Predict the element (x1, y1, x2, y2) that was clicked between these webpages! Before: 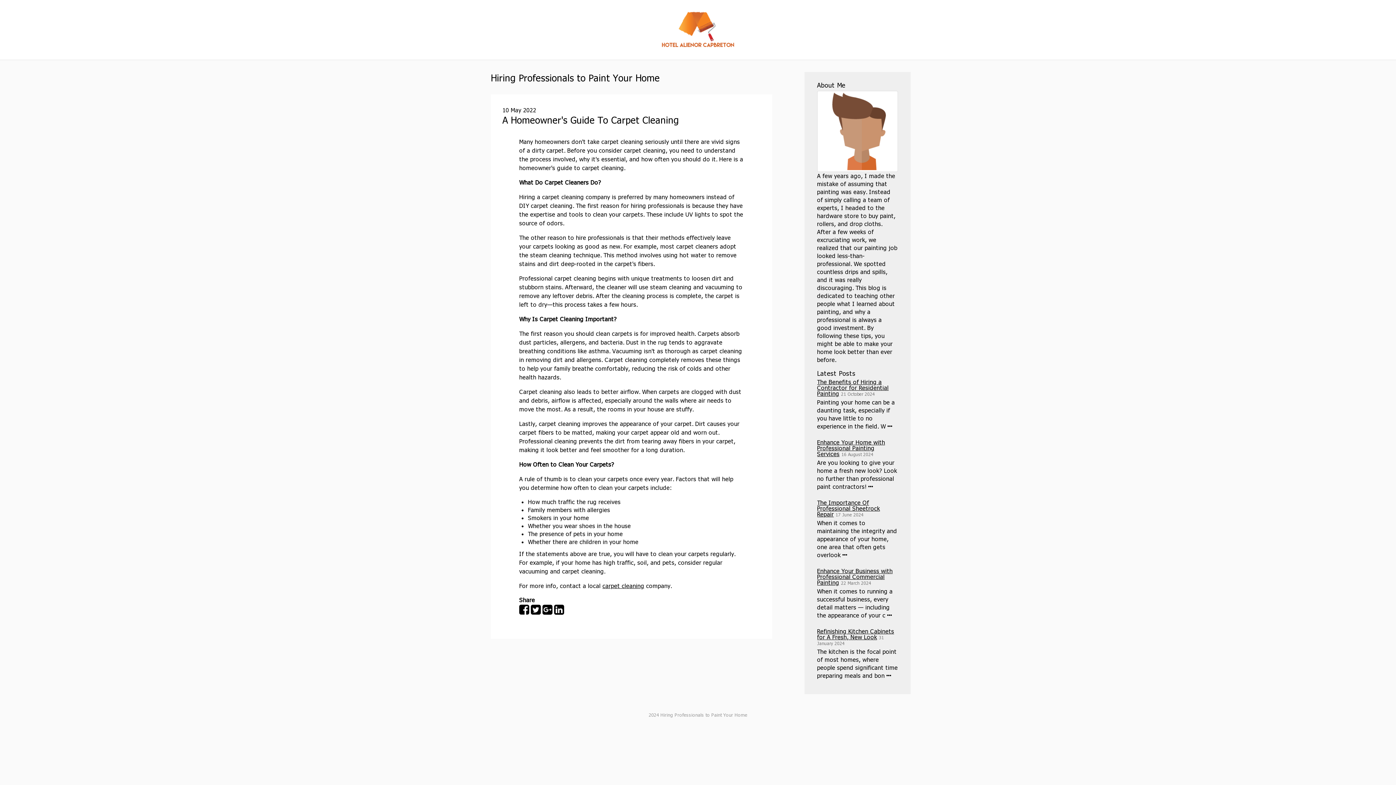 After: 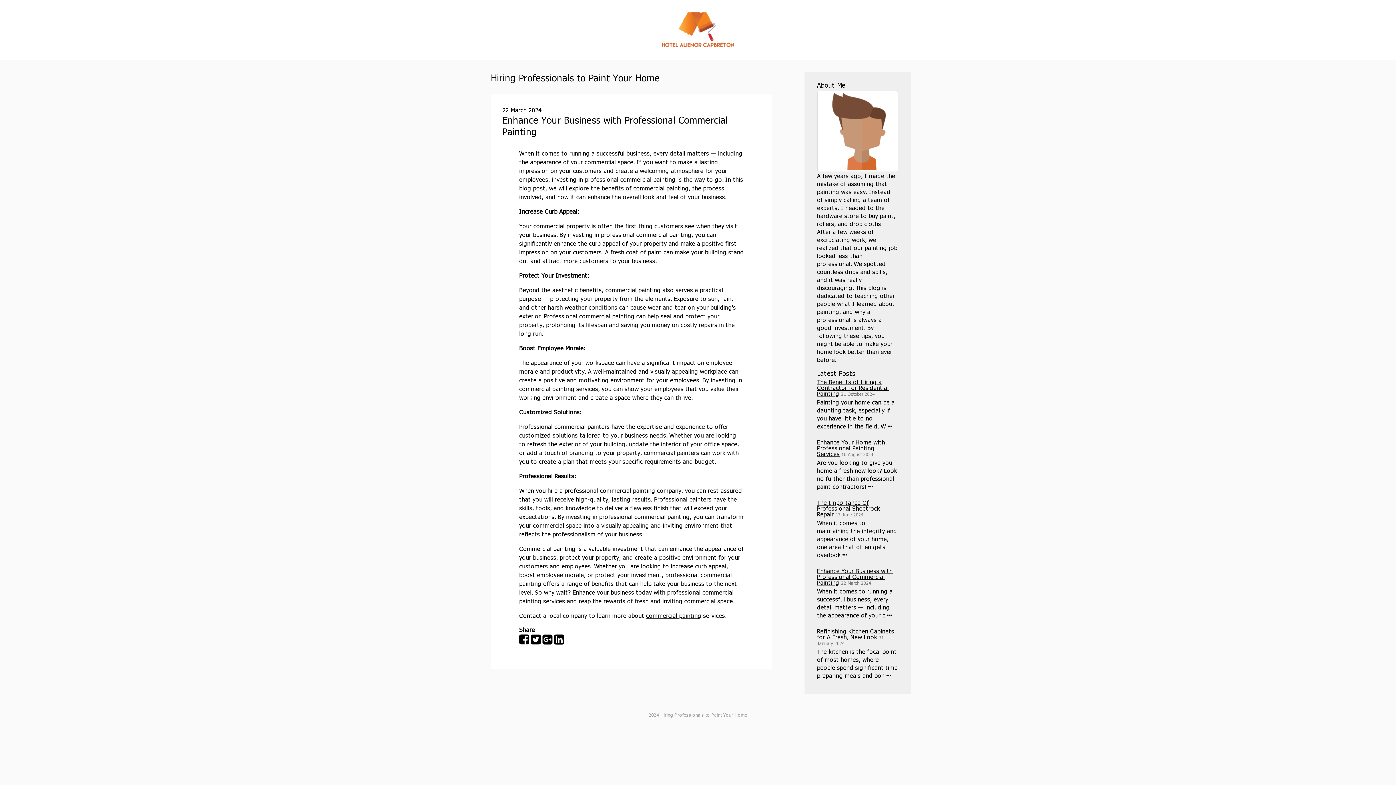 Action: bbox: (887, 611, 892, 618)